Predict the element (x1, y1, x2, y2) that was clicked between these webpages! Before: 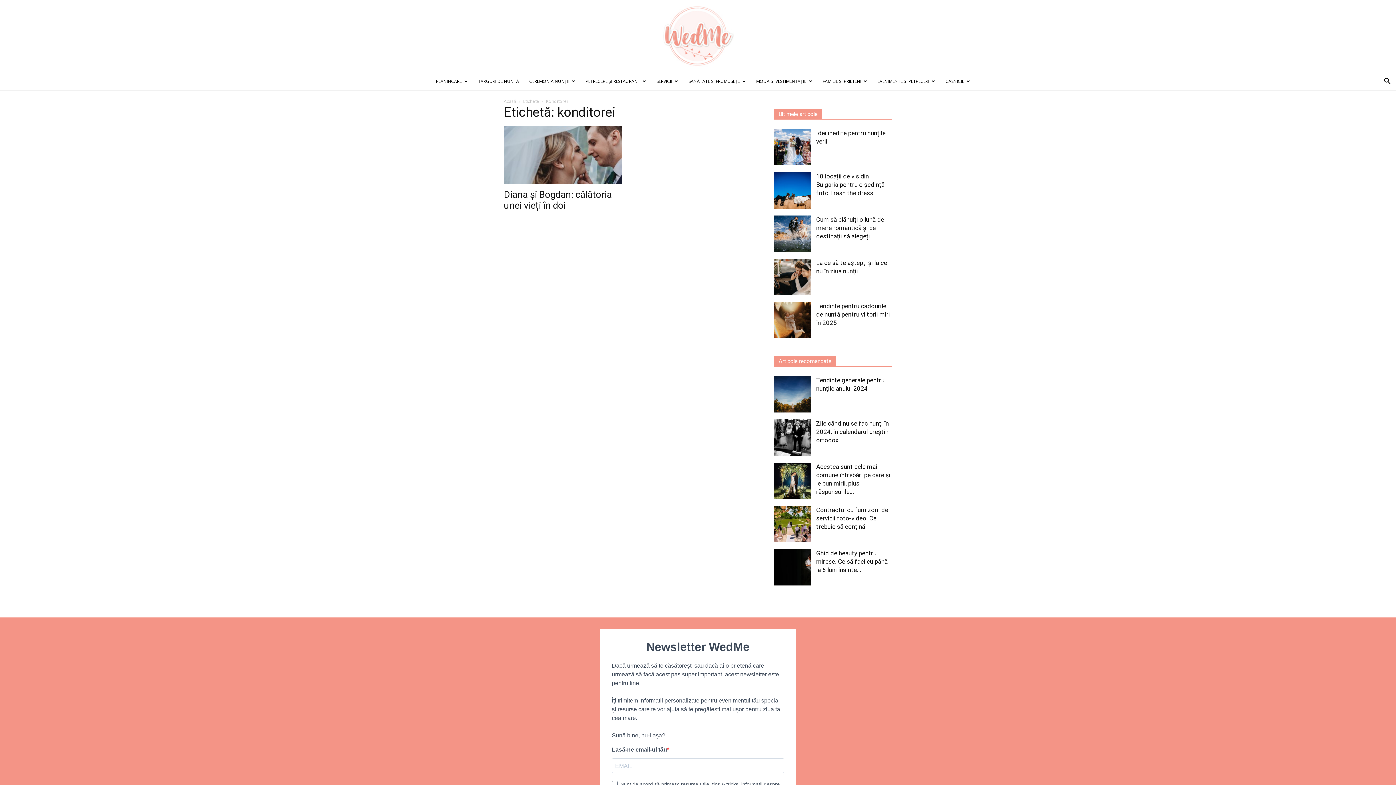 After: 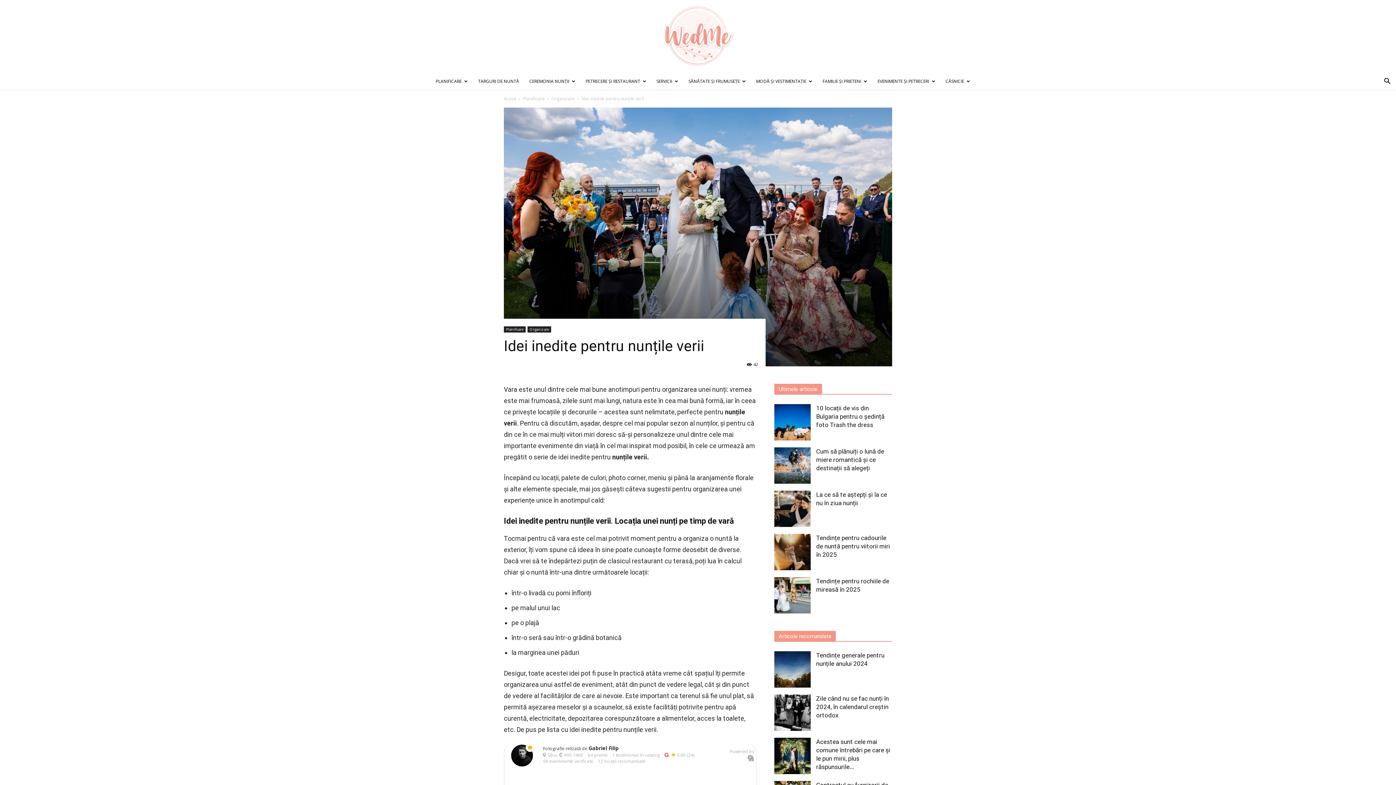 Action: bbox: (774, 129, 810, 165)